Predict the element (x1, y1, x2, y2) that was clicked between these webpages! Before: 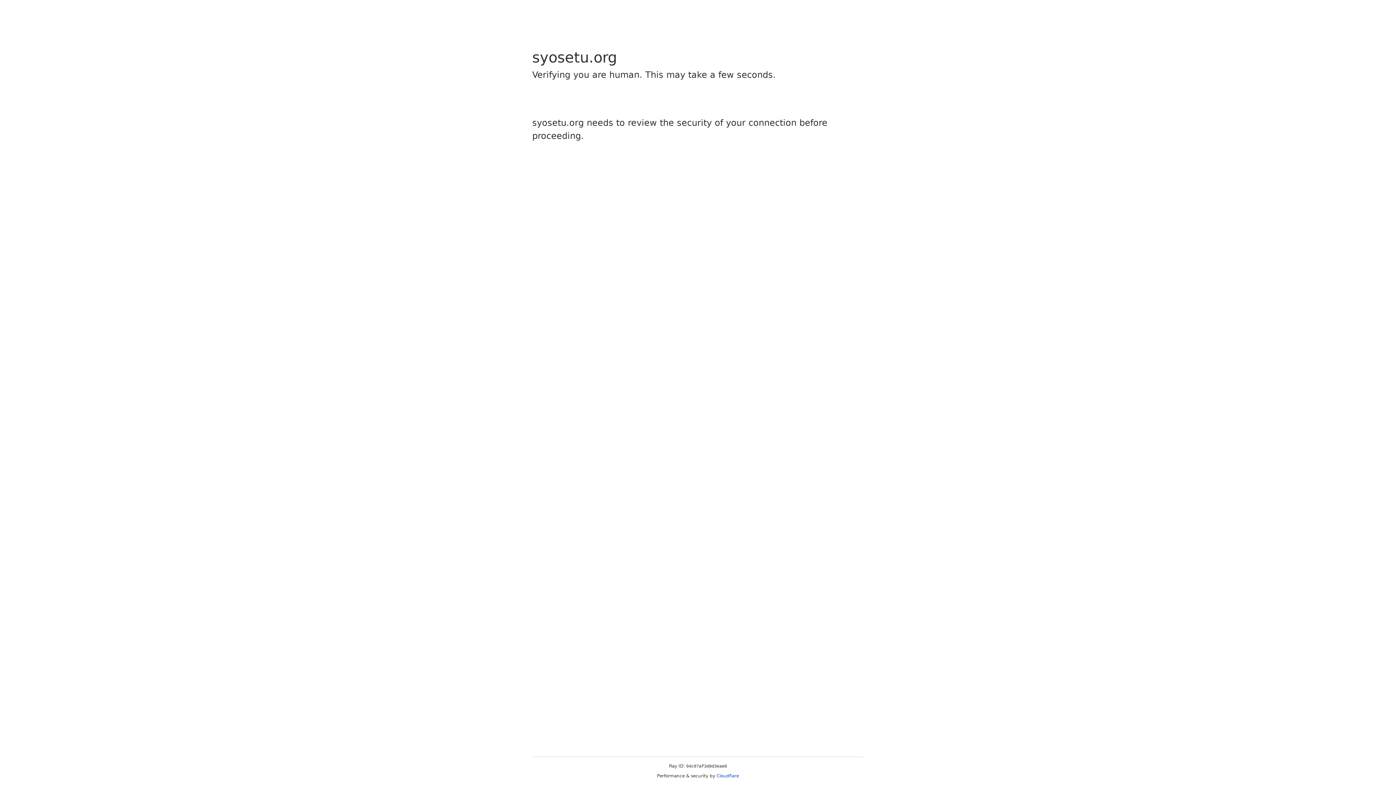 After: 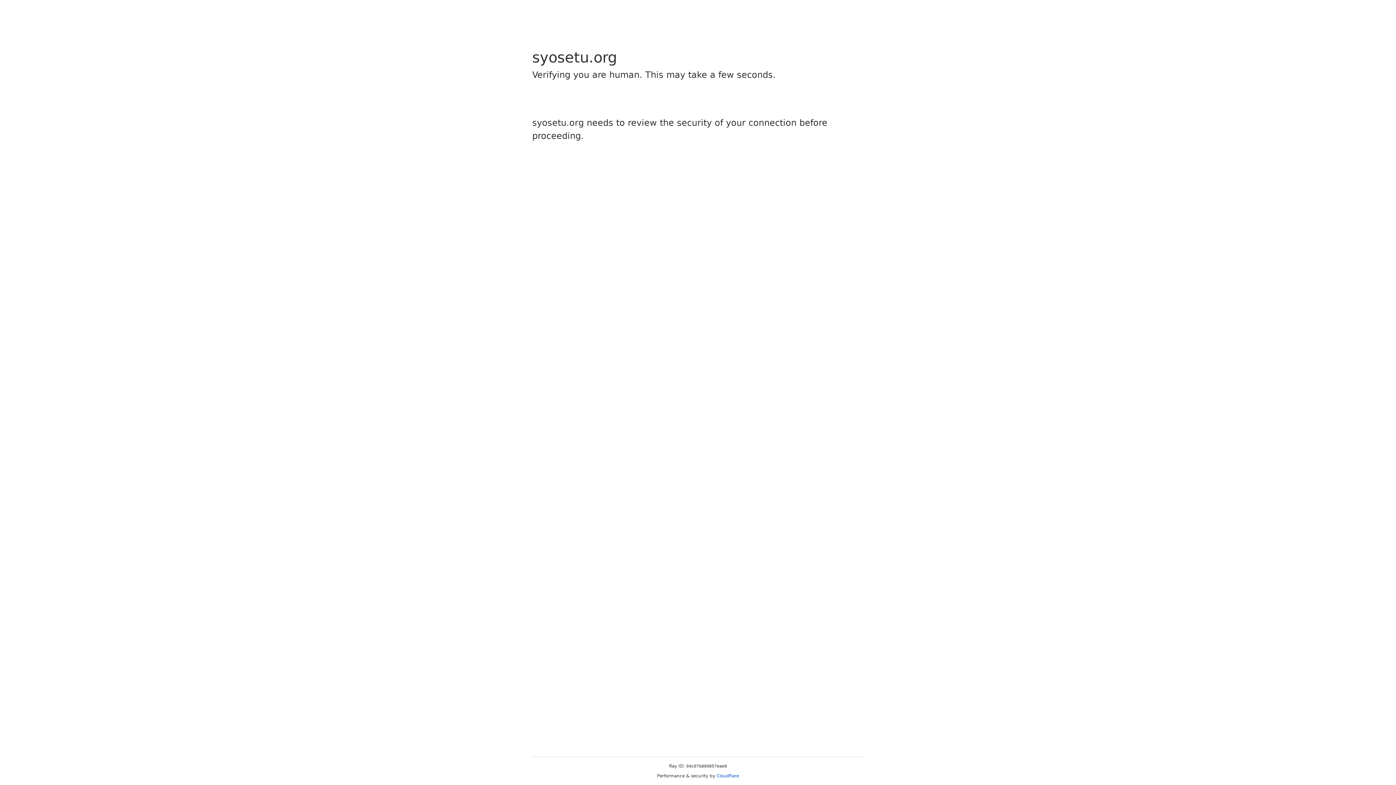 Action: label: Cloudflare bbox: (716, 773, 739, 778)